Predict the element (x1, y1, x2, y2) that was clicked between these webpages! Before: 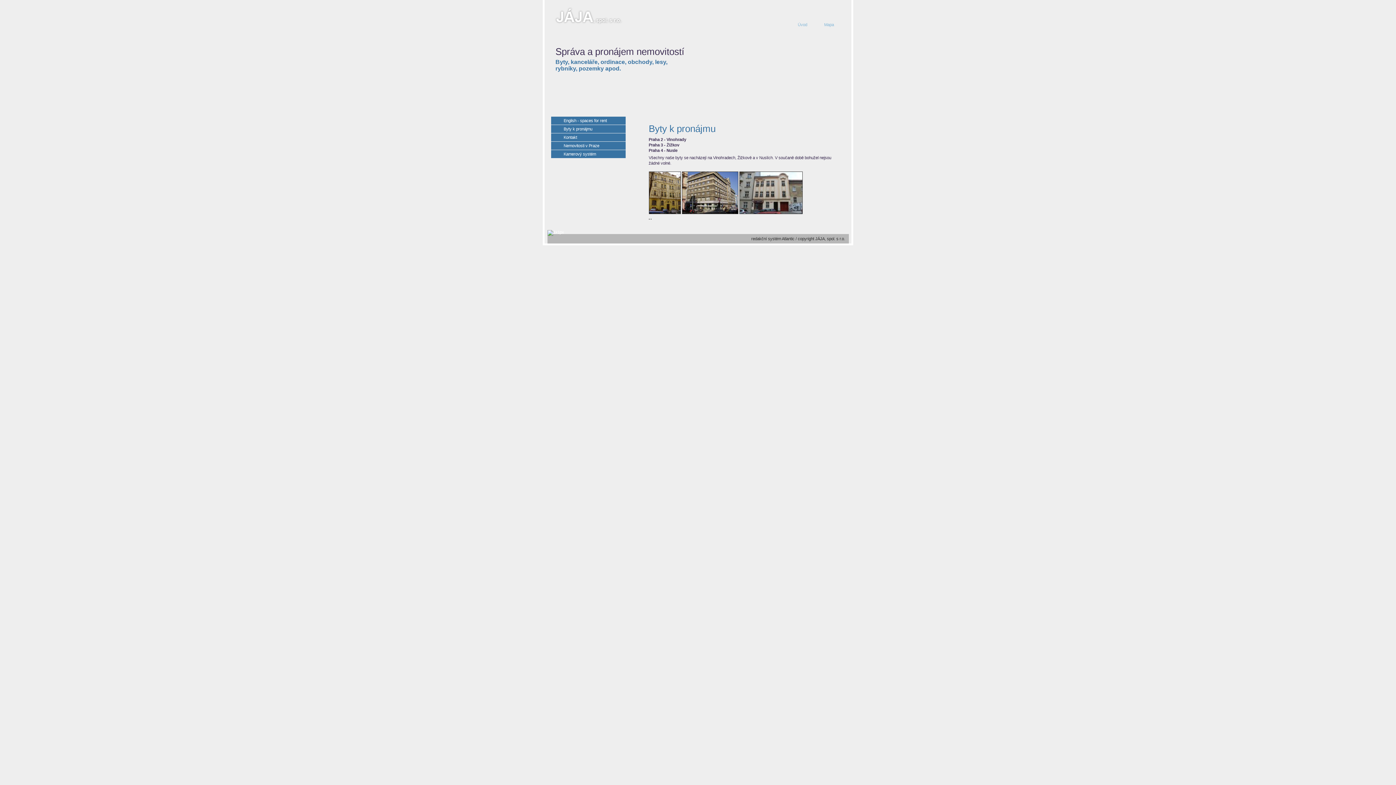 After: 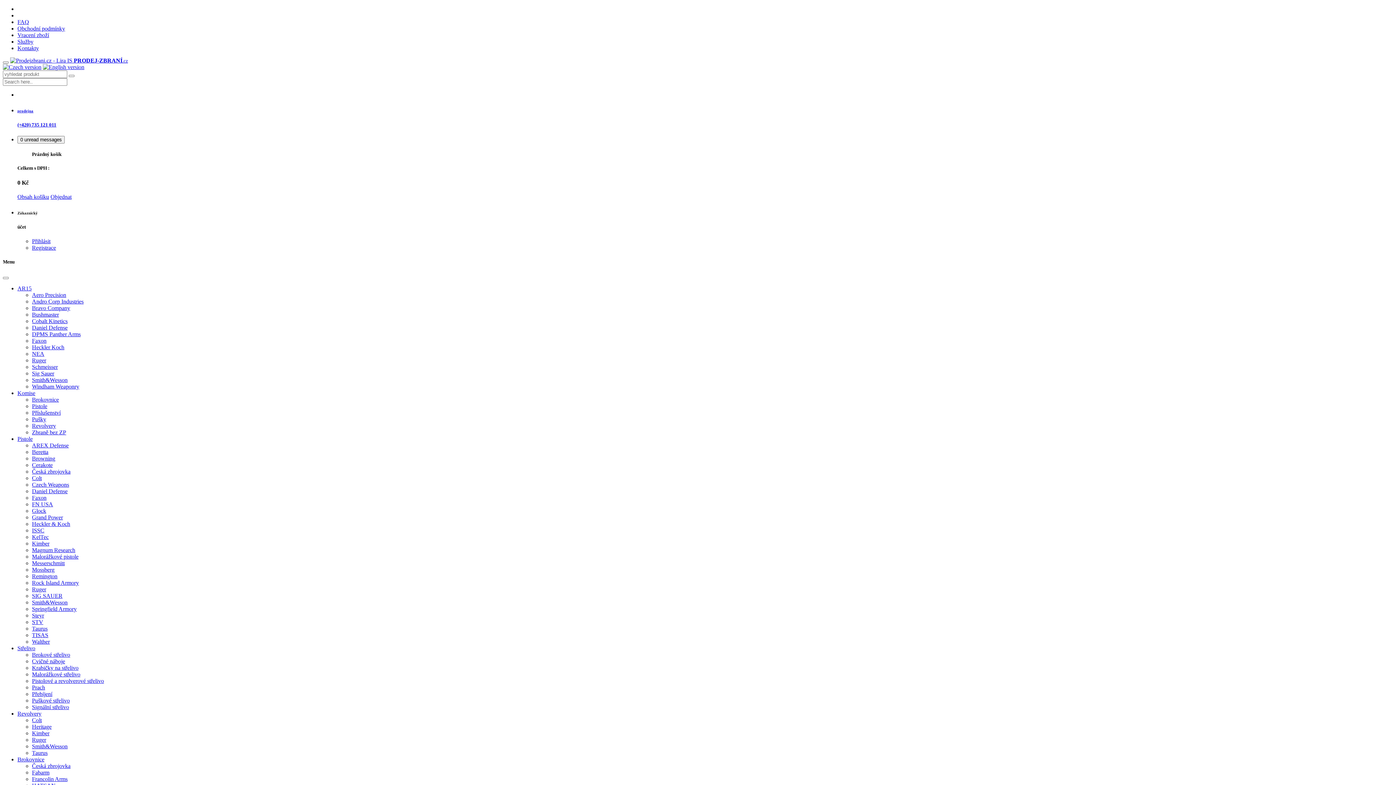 Action: label: redakční systém Atlantic bbox: (751, 236, 794, 241)